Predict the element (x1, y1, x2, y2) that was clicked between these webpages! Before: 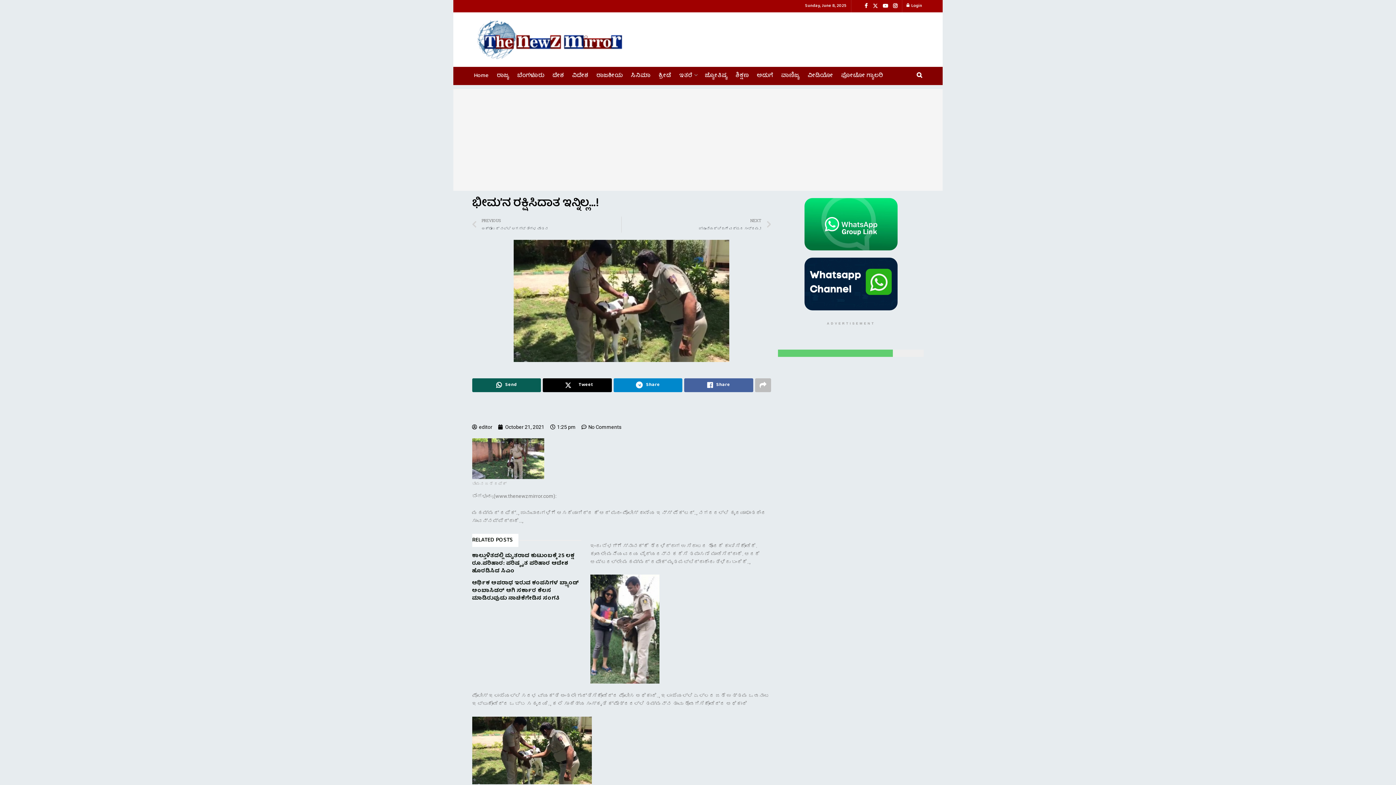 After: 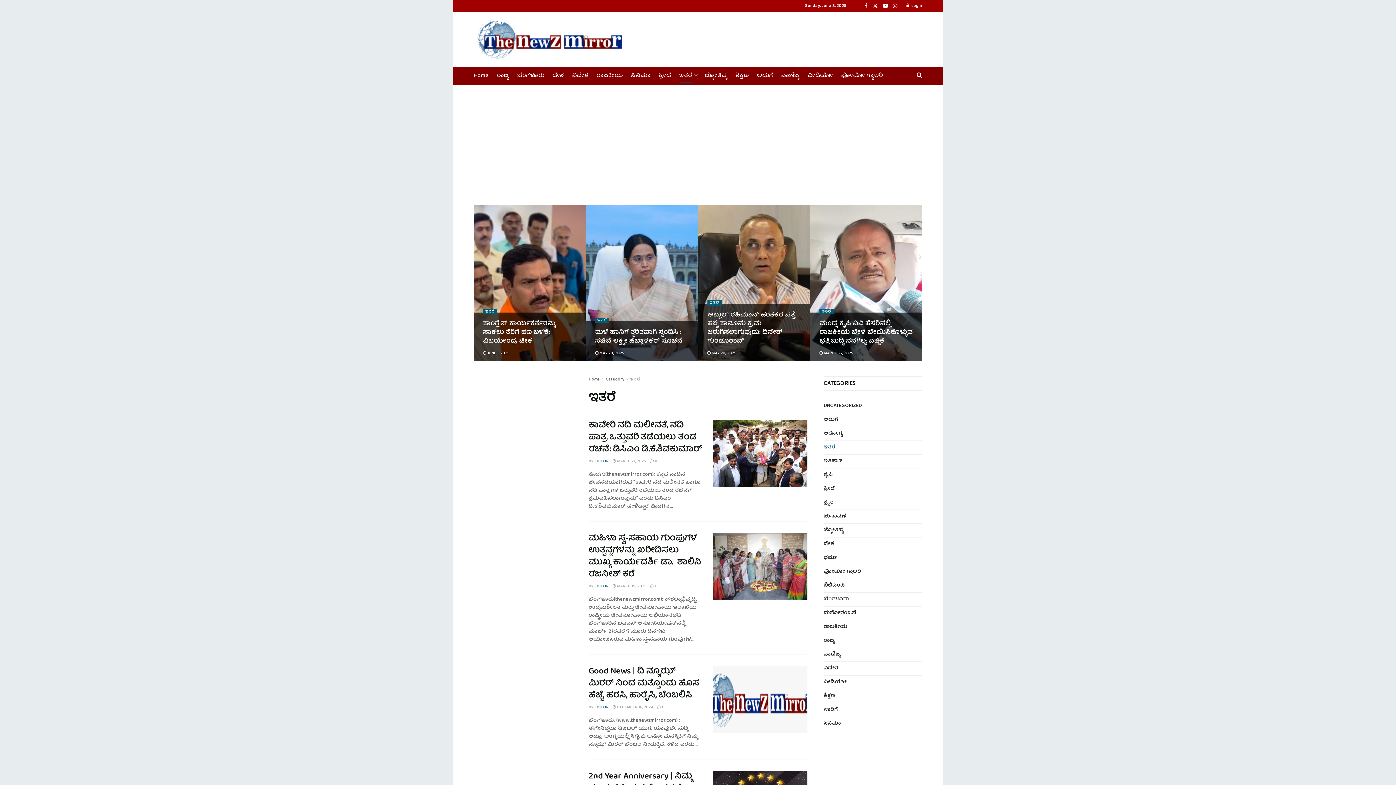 Action: bbox: (679, 68, 696, 83) label: ಇತರೆ